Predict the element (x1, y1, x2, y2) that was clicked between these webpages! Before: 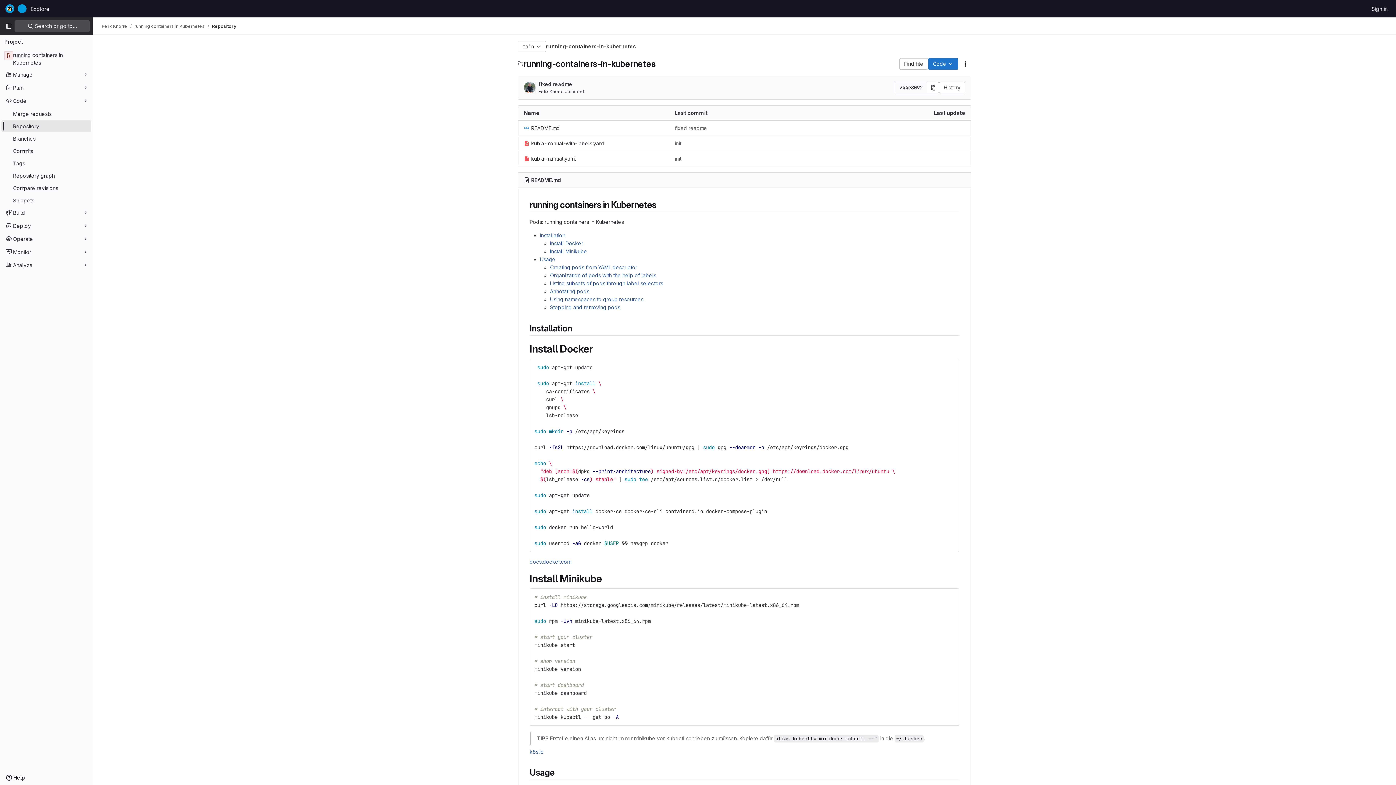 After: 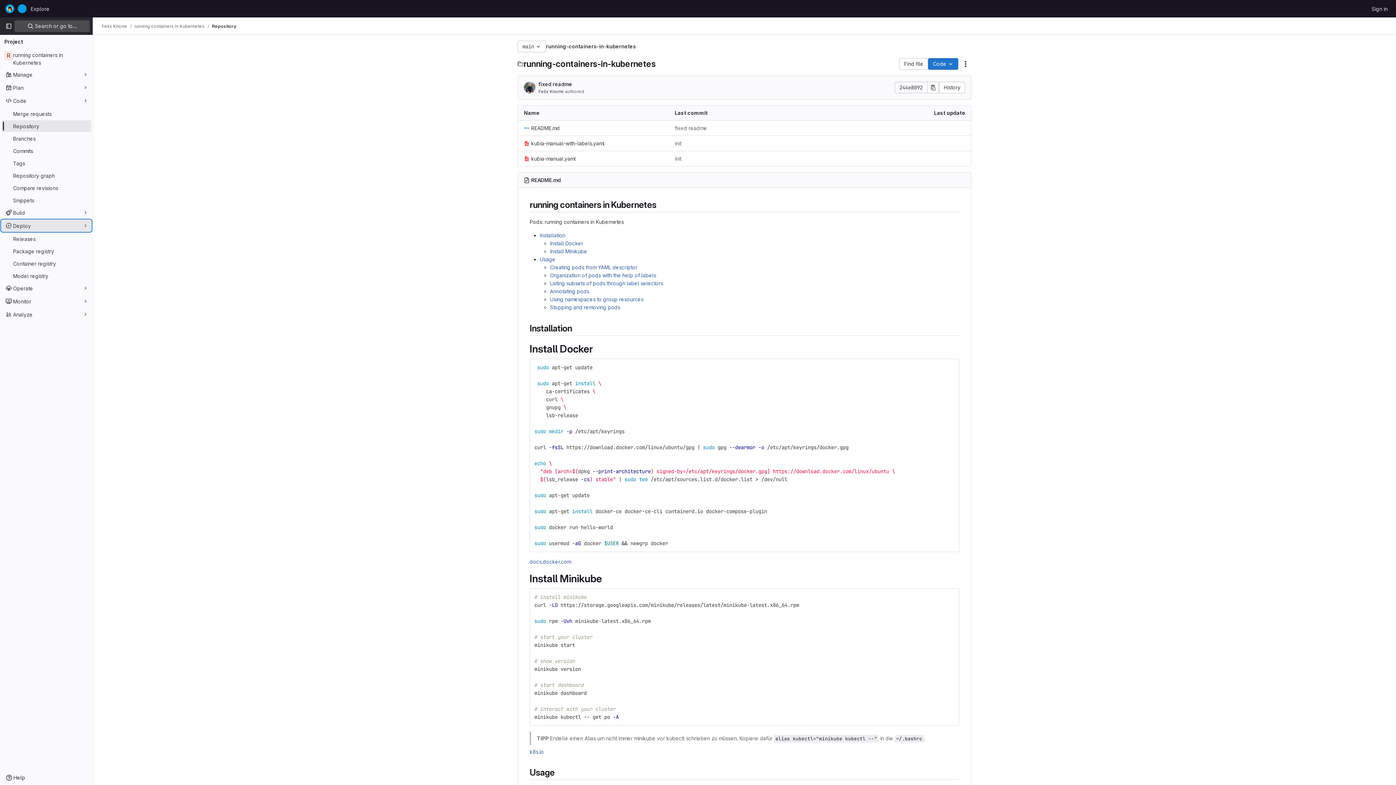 Action: bbox: (1, 220, 91, 231) label: Deploy